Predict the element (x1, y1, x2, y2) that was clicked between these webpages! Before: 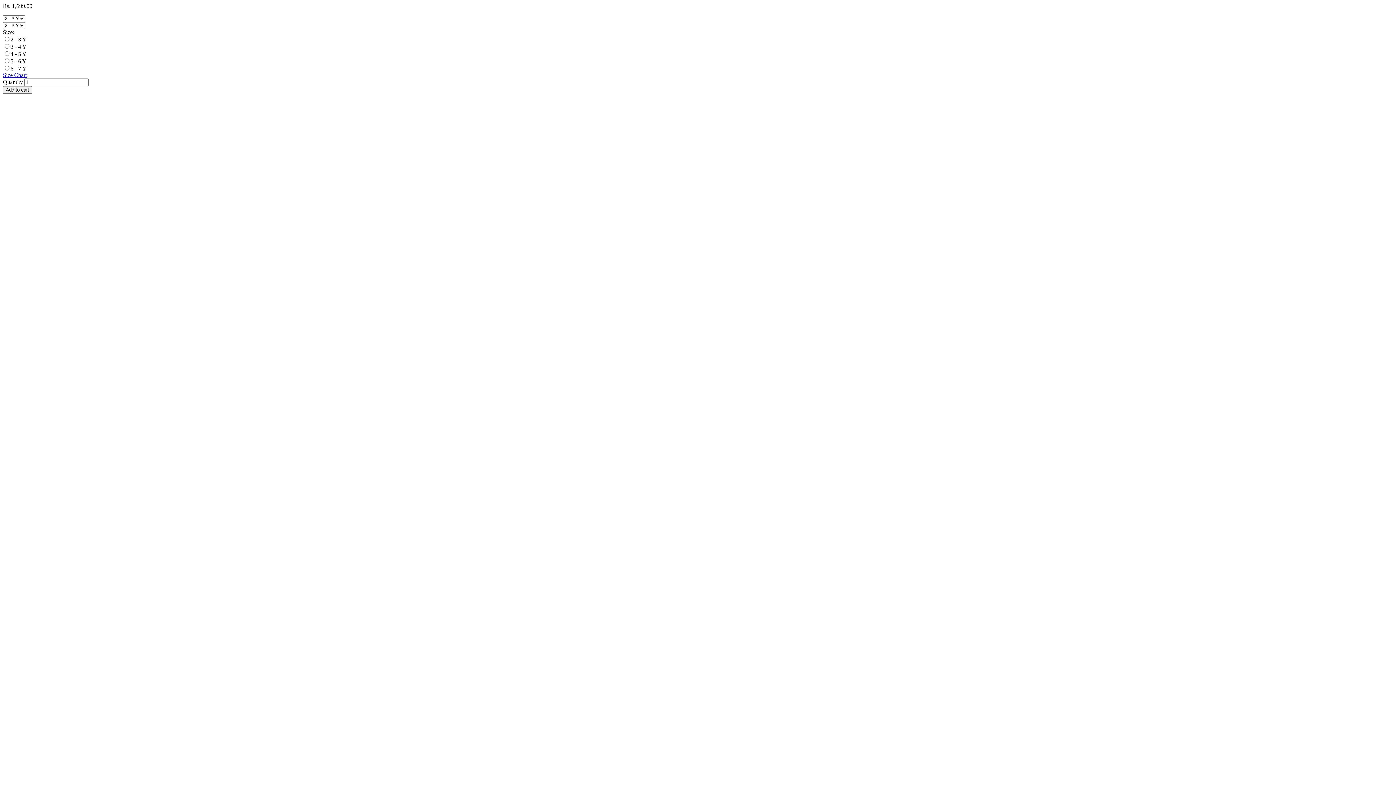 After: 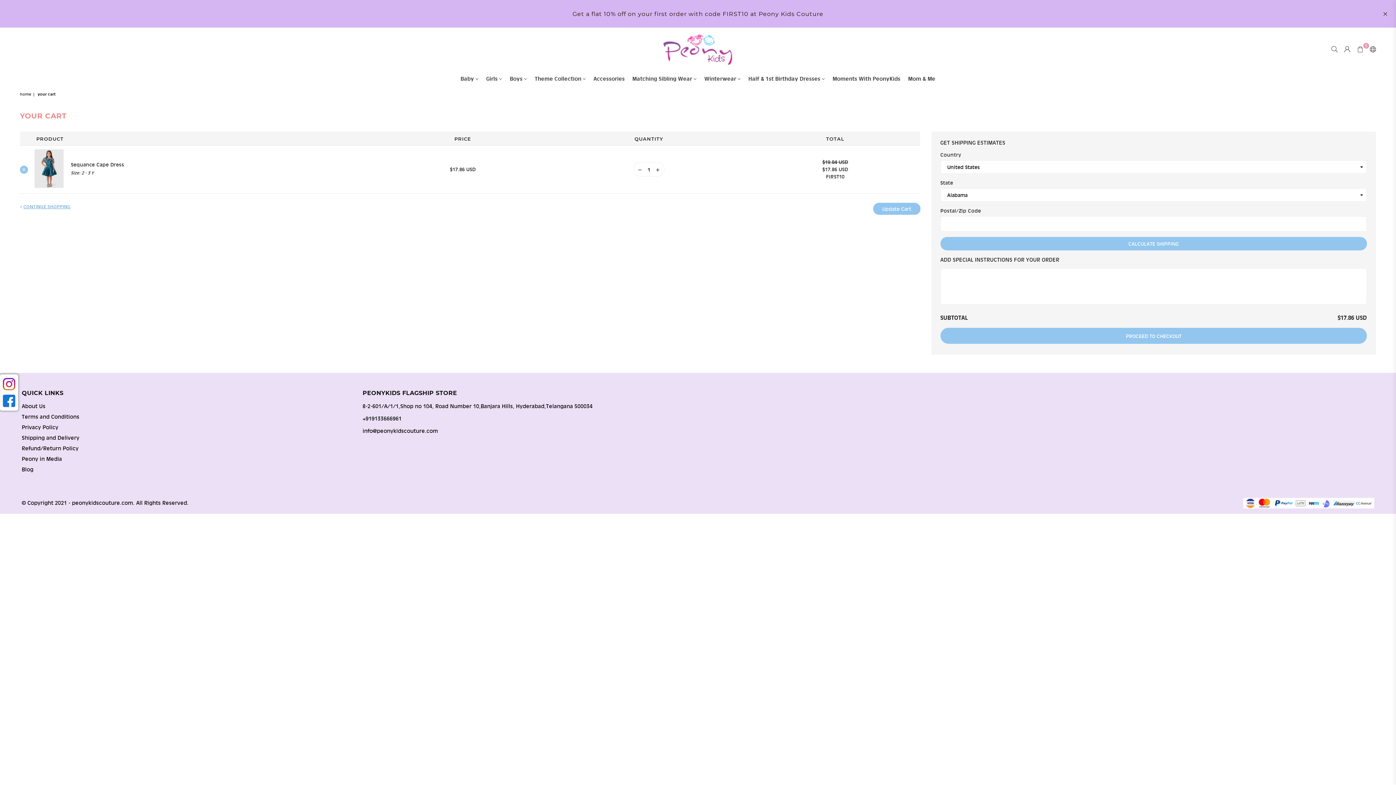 Action: bbox: (2, 86, 32, 93) label: Add to cart